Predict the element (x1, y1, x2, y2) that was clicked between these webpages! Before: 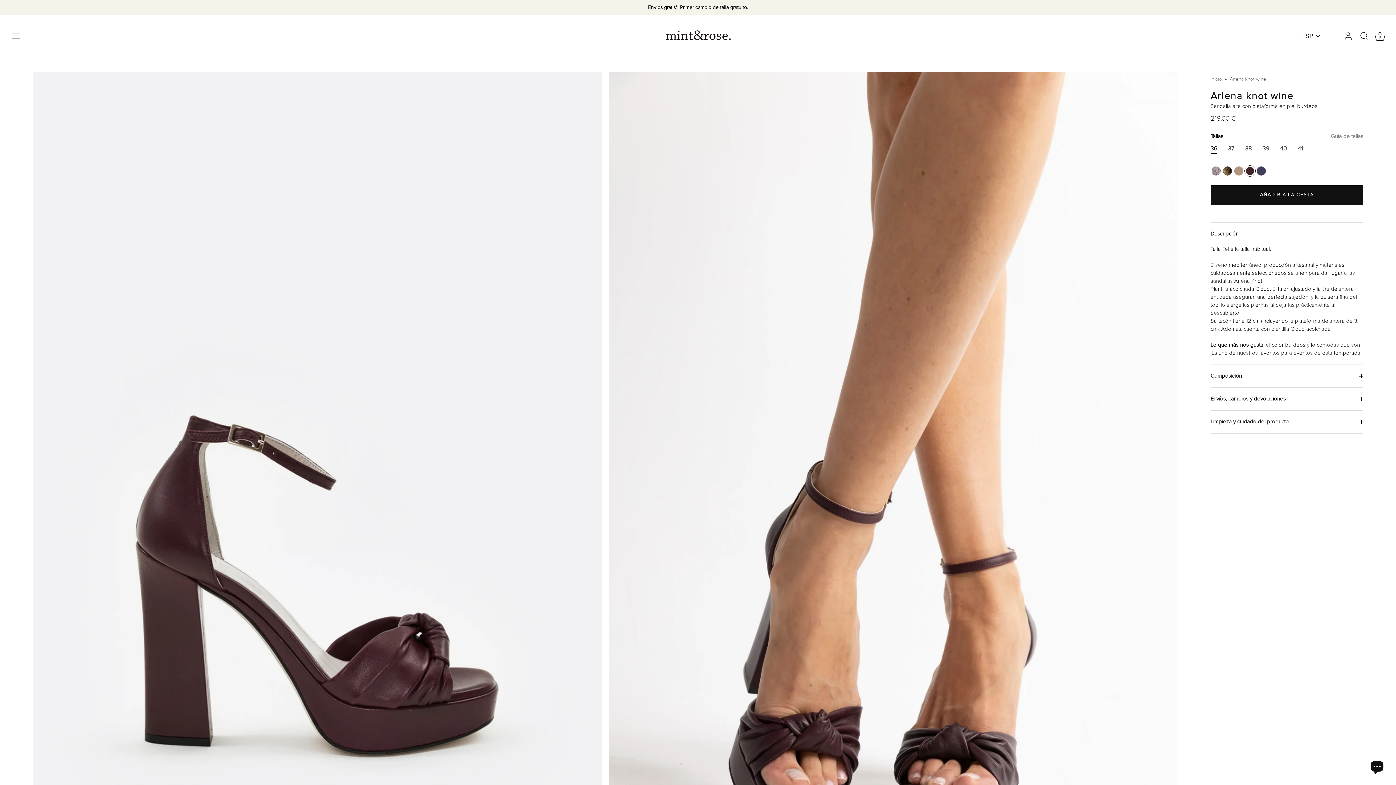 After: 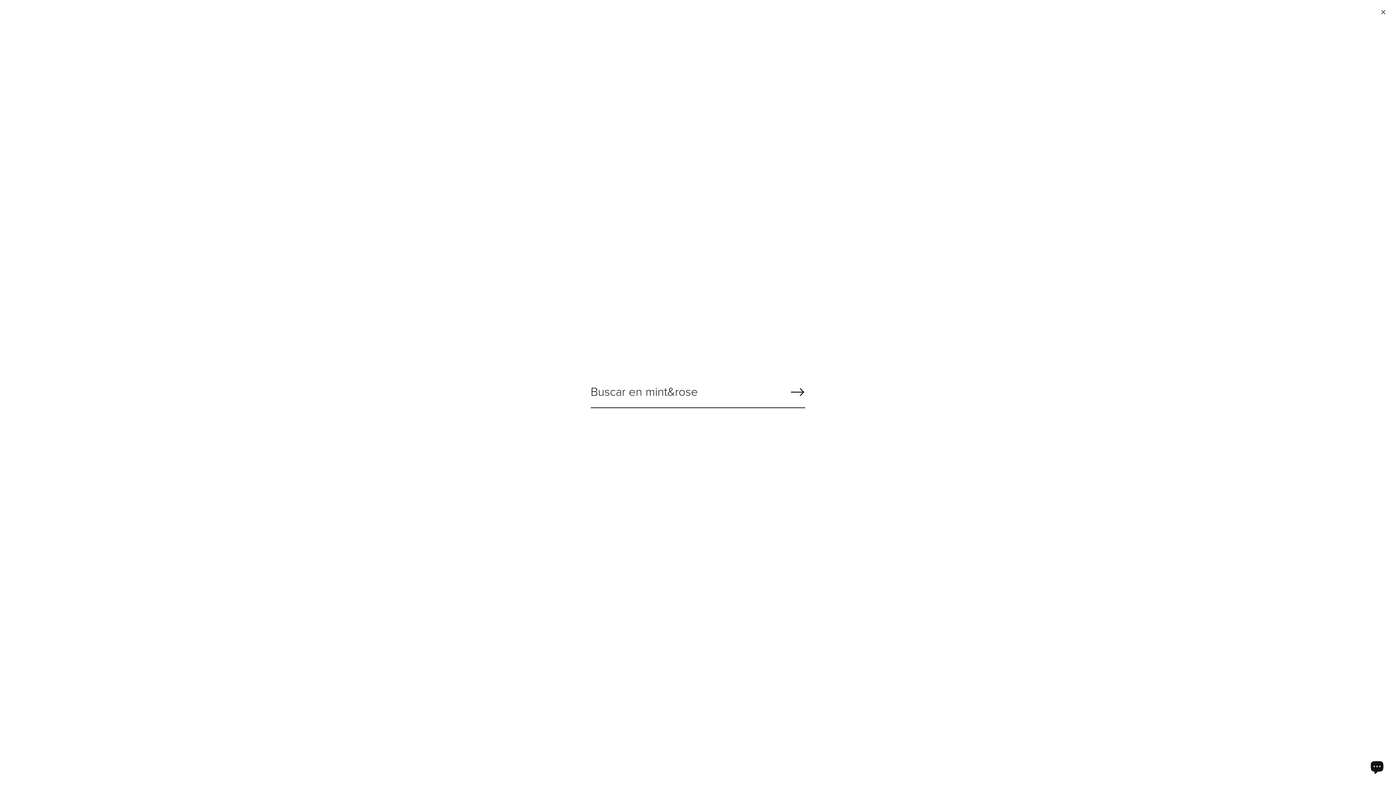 Action: label: Buscar bbox: (1356, 28, 1372, 44)